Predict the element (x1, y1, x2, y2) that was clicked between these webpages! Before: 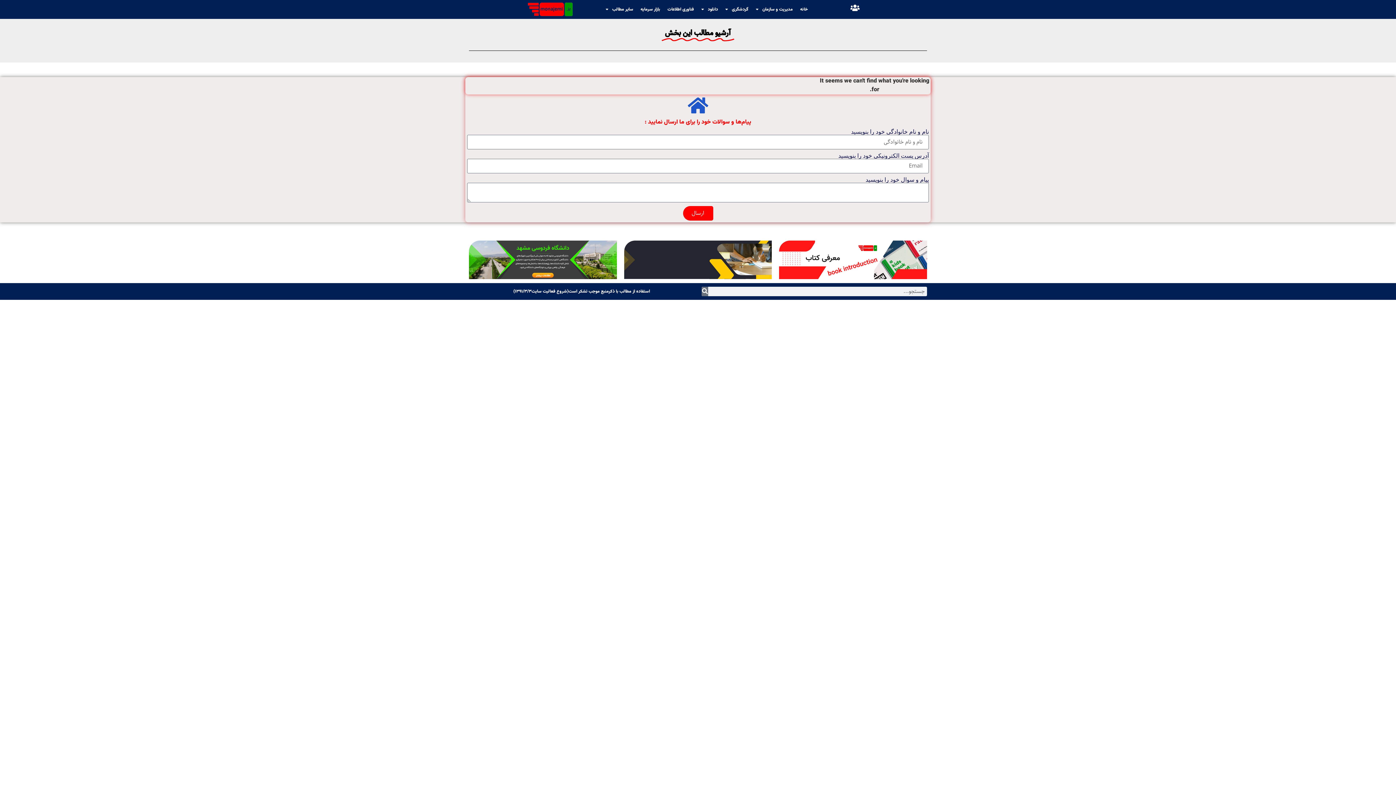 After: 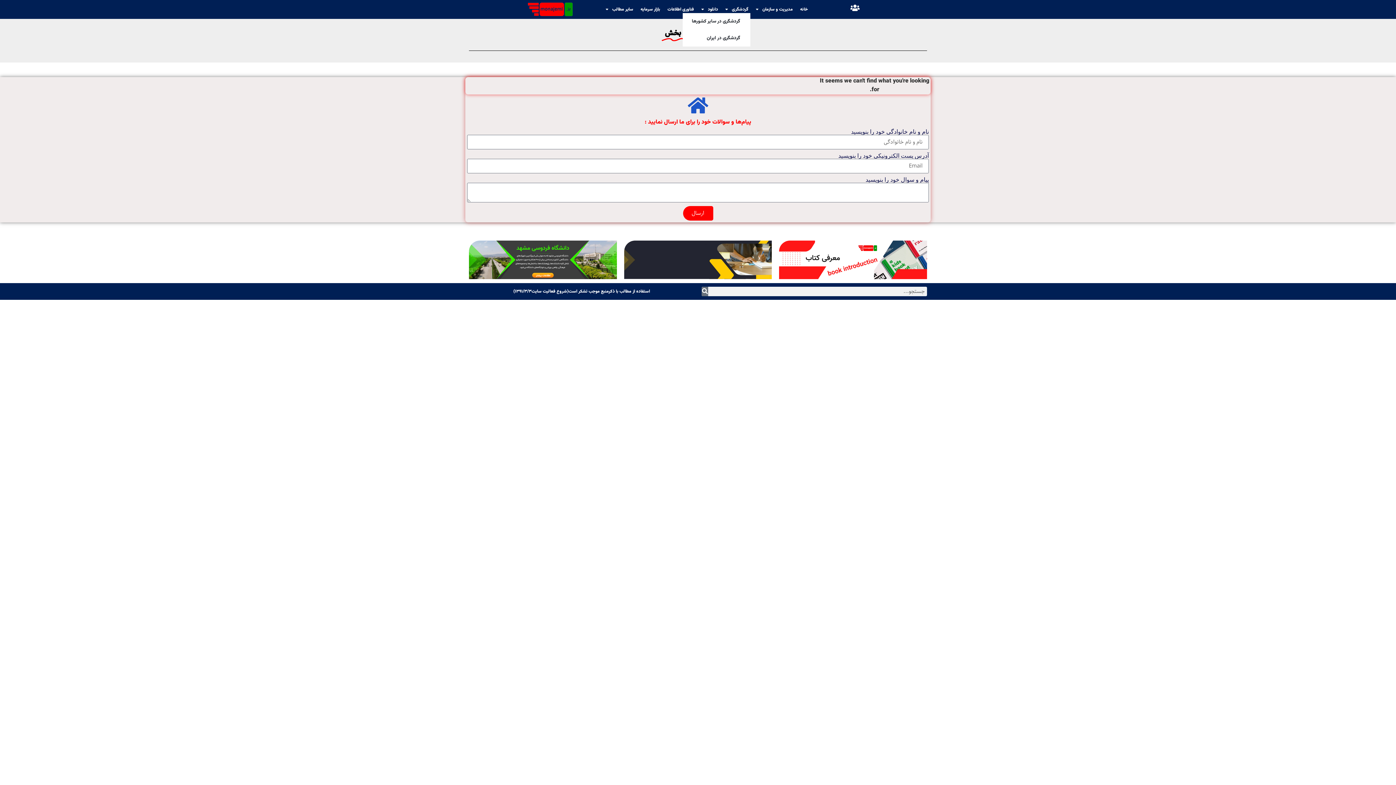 Action: label: گردشگری bbox: (723, 5, 750, 13)